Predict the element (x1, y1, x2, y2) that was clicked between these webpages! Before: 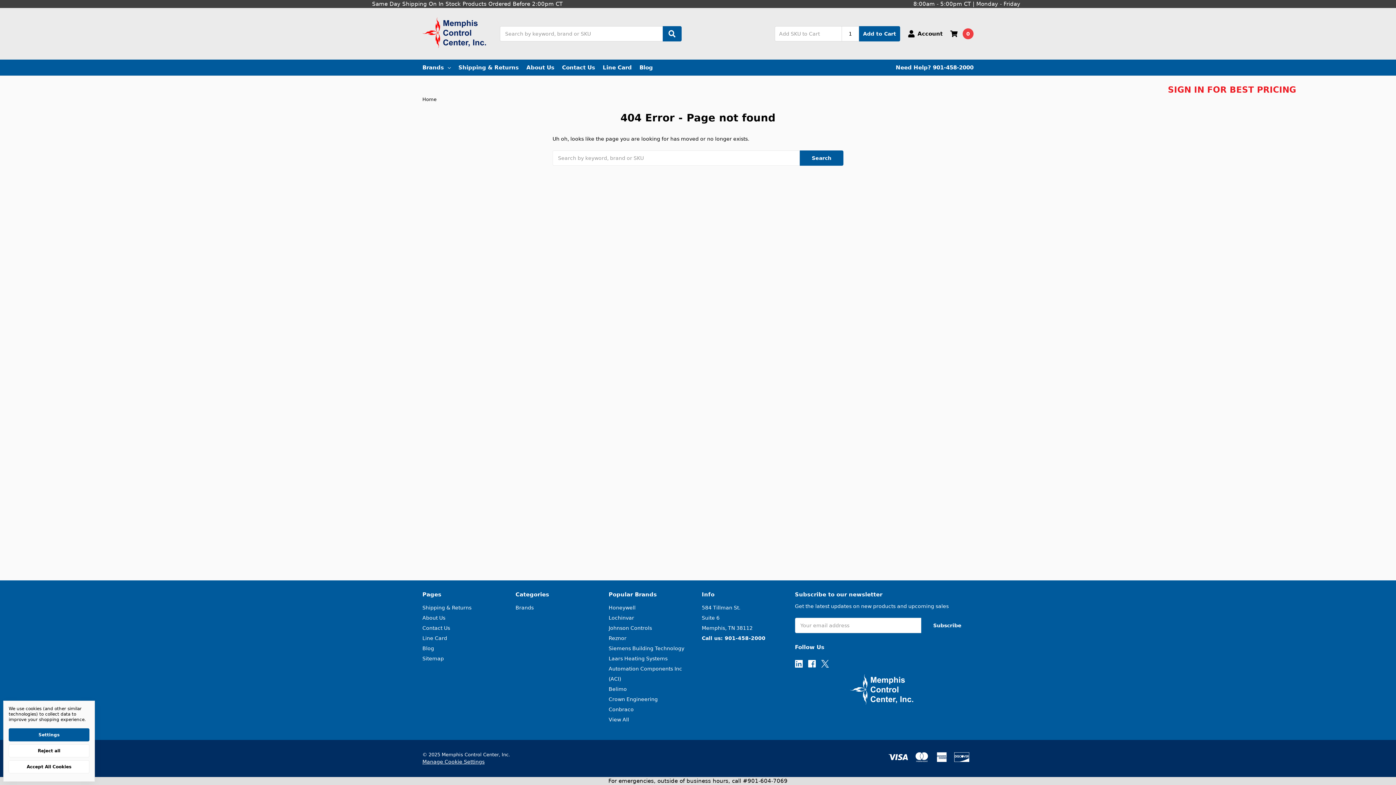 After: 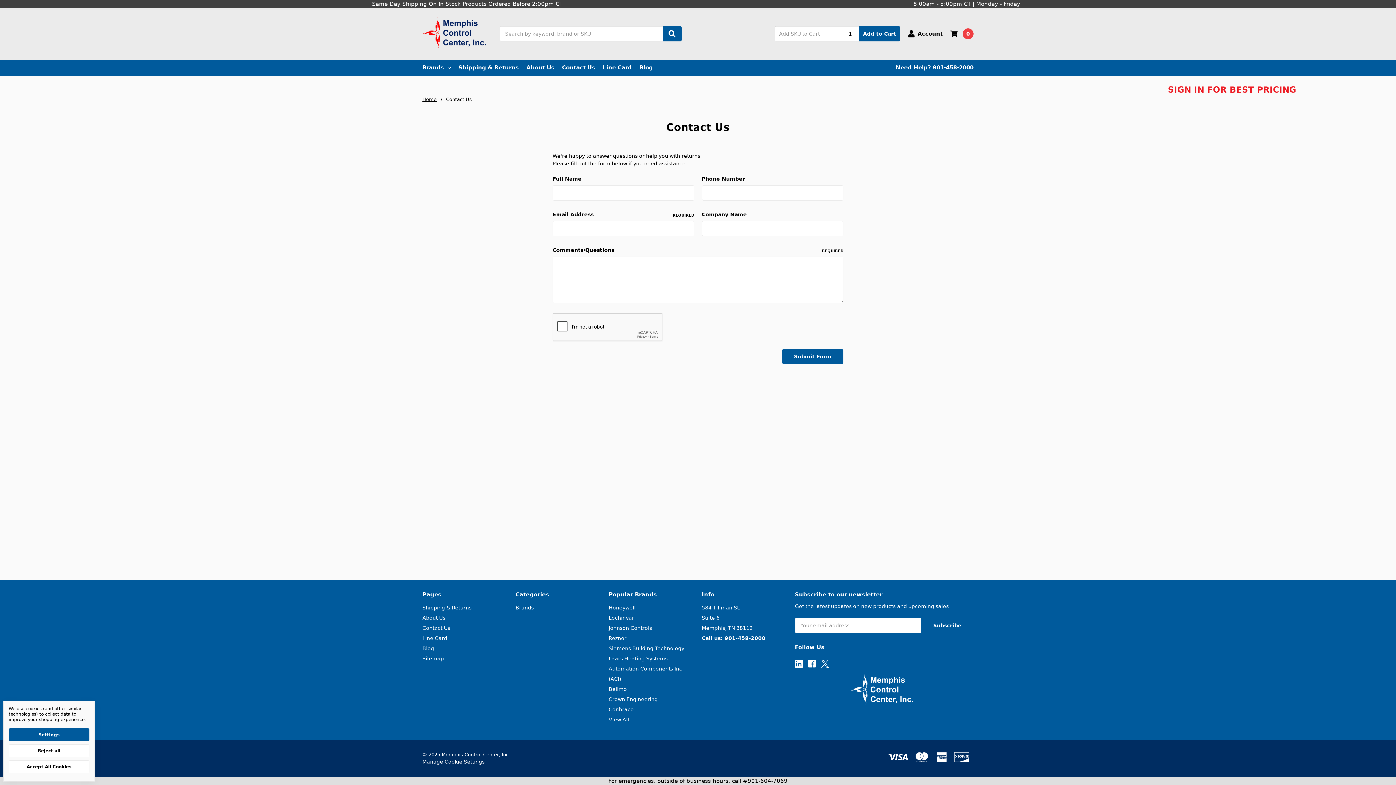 Action: bbox: (562, 59, 595, 75) label: Contact Us